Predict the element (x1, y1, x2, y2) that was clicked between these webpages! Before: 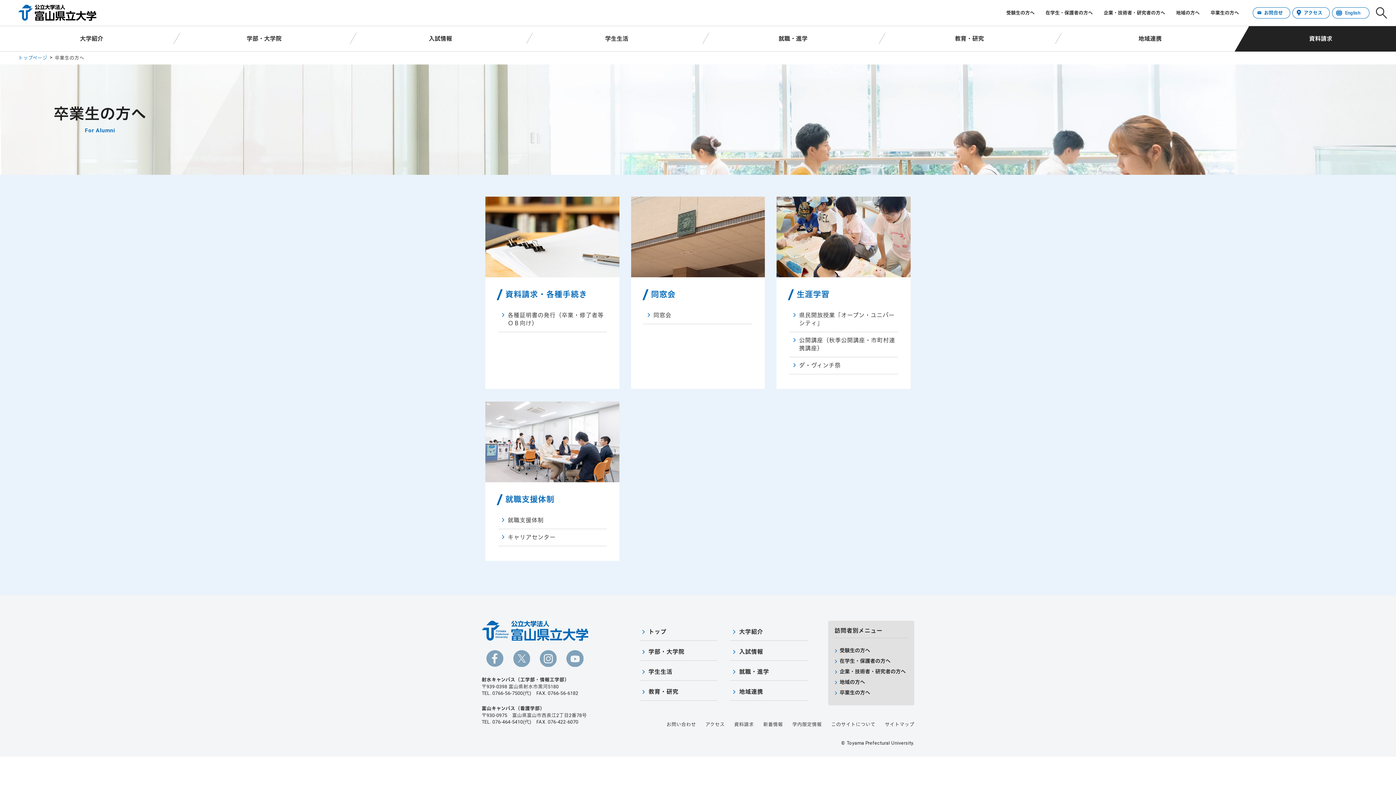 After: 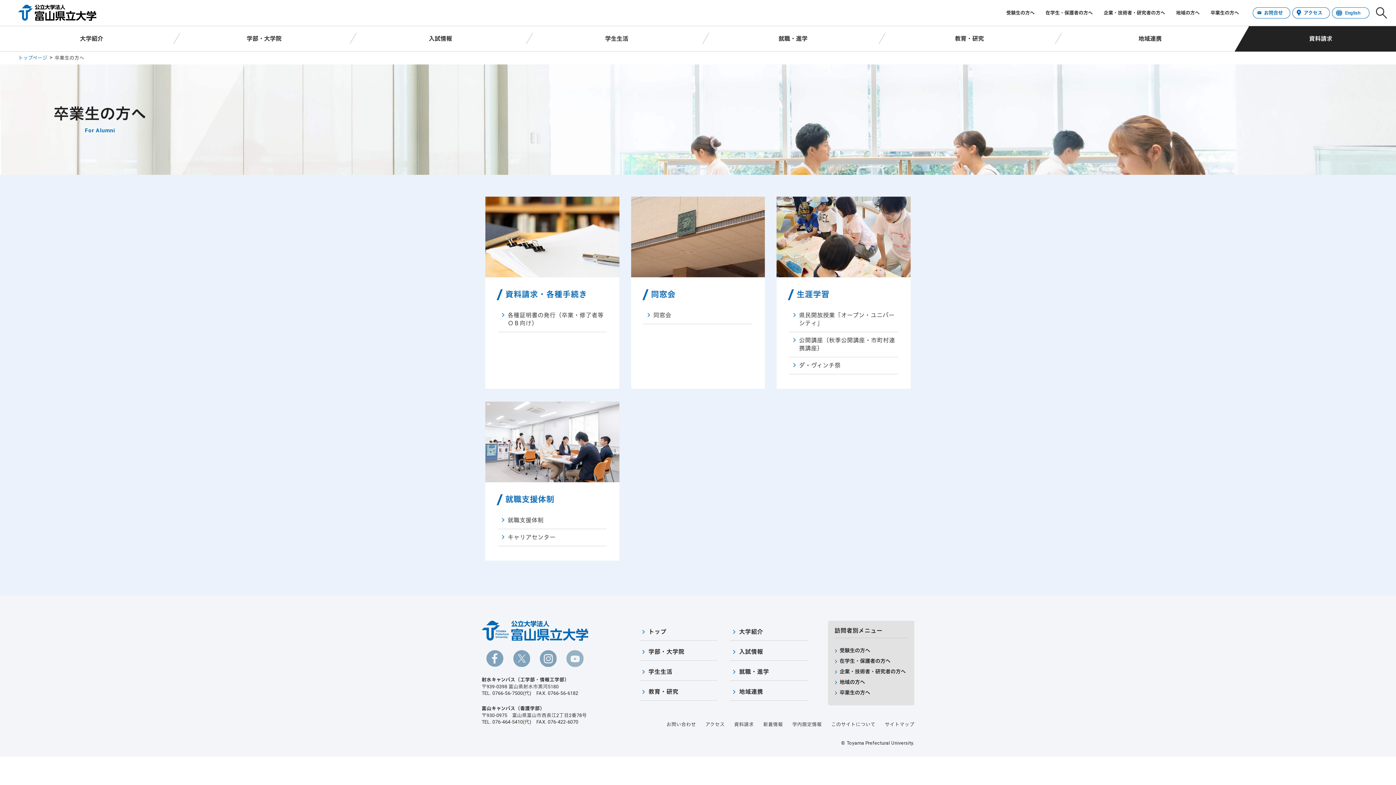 Action: bbox: (566, 663, 583, 668)